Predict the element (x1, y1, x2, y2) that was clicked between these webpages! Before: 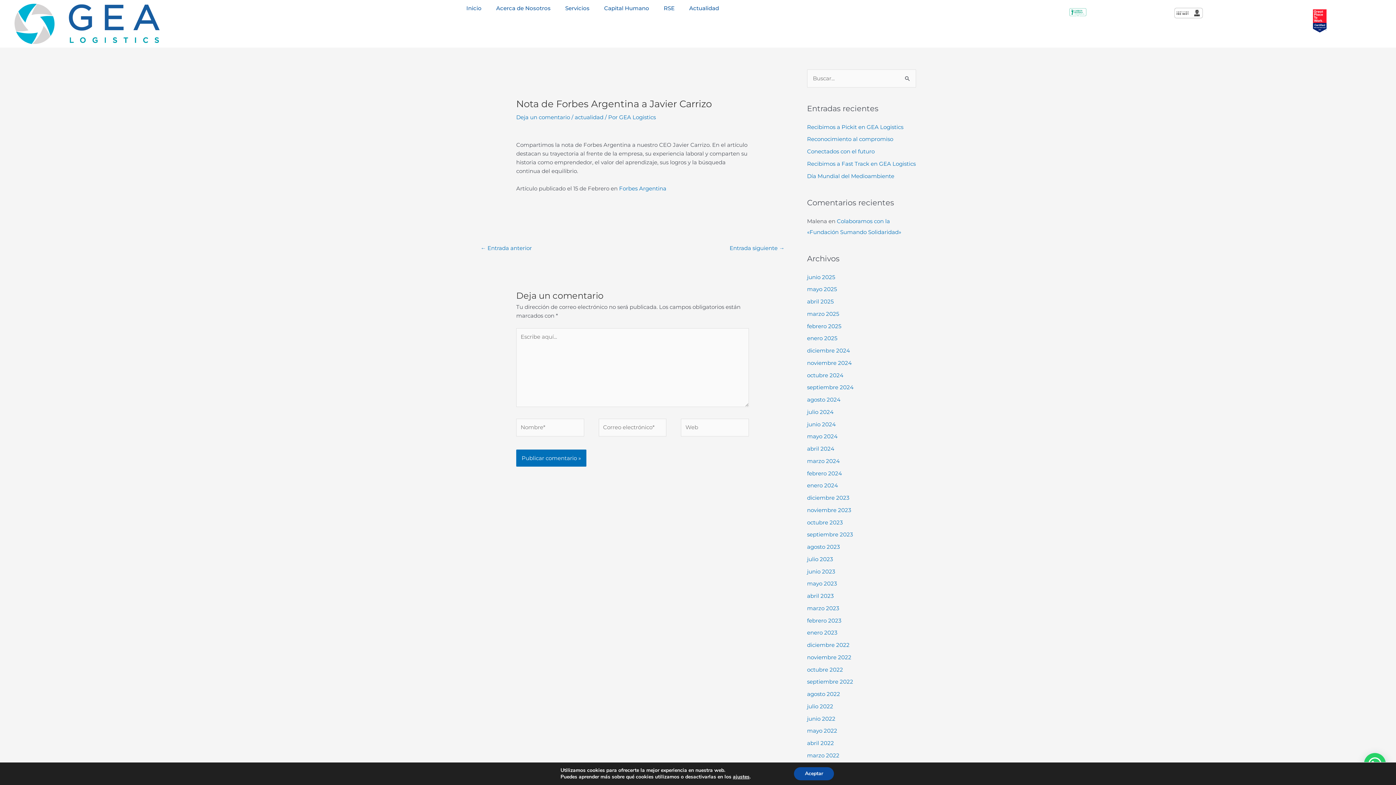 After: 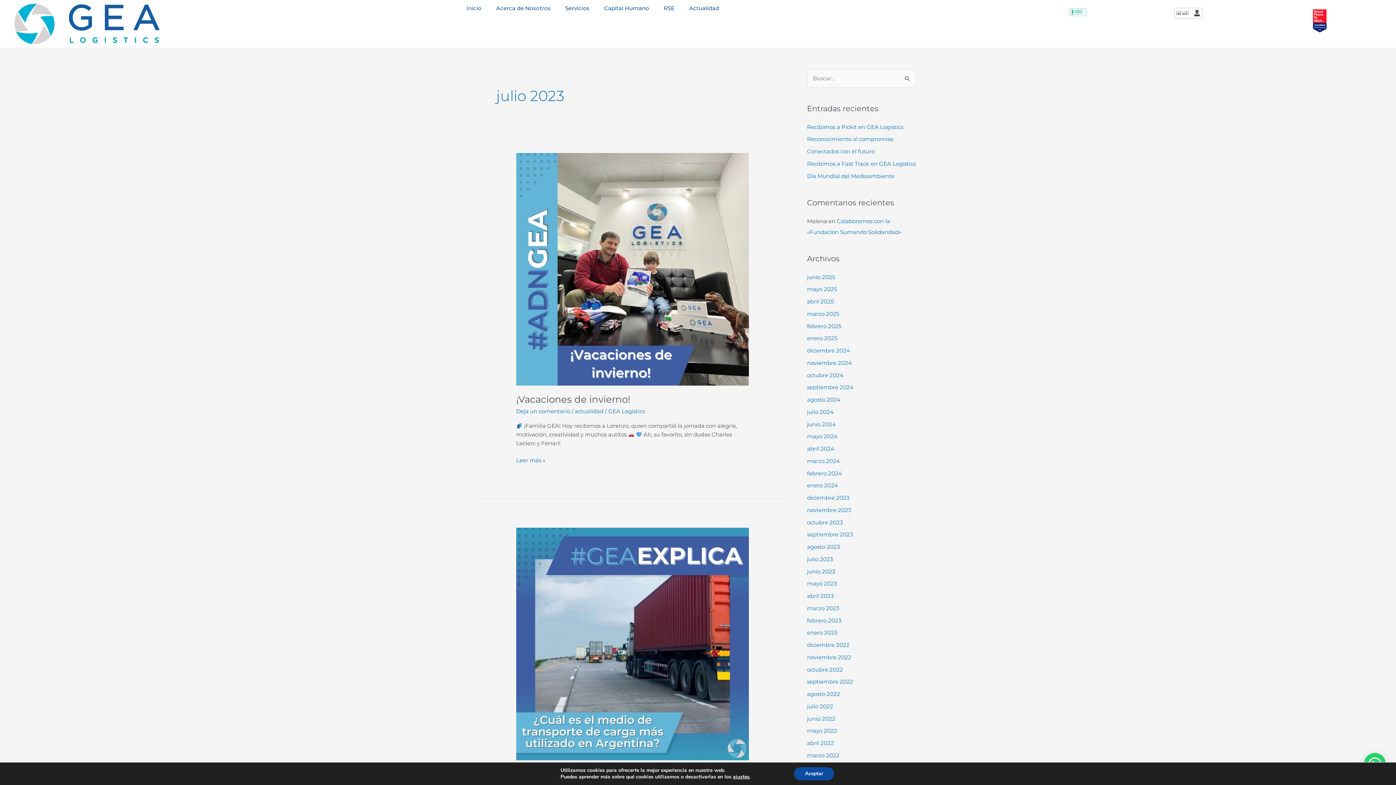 Action: label: julio 2023 bbox: (807, 555, 833, 562)